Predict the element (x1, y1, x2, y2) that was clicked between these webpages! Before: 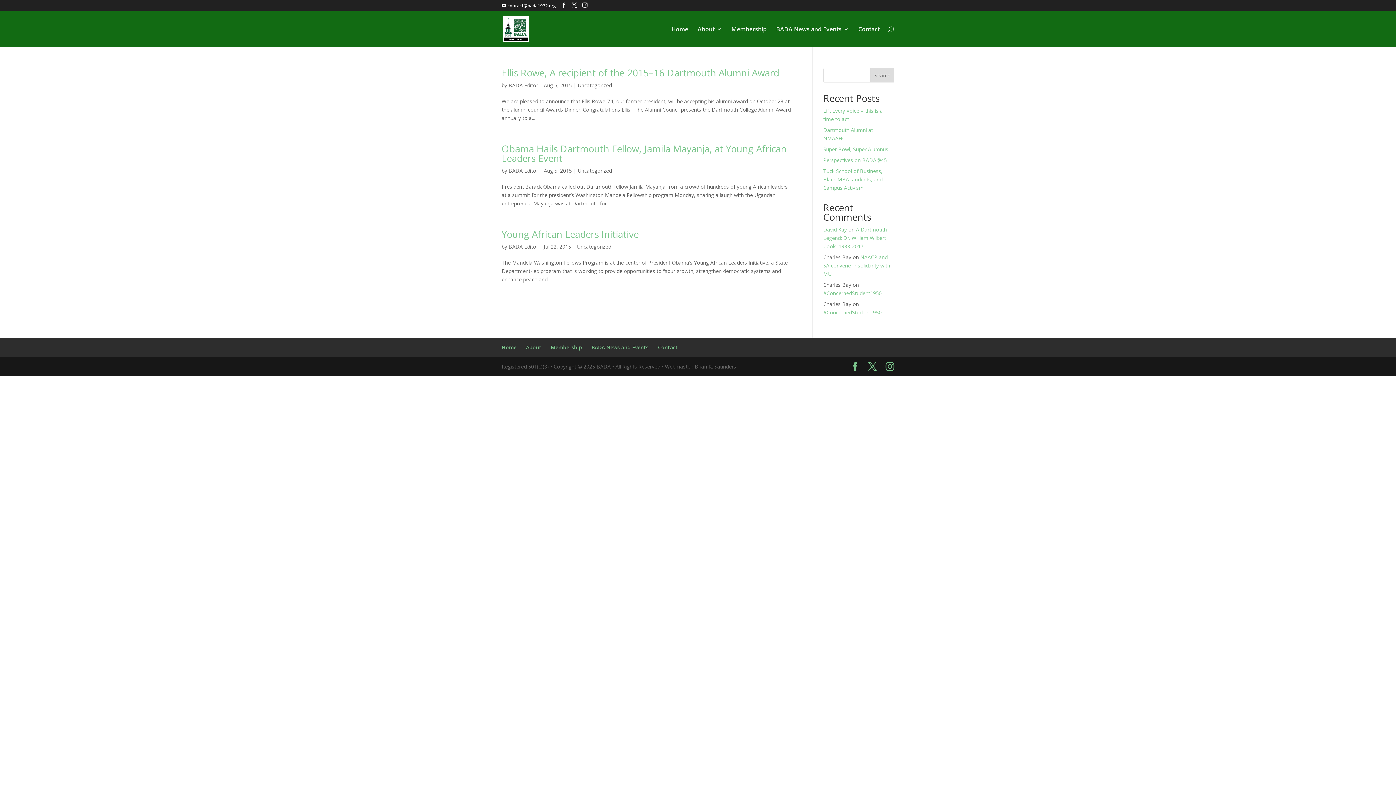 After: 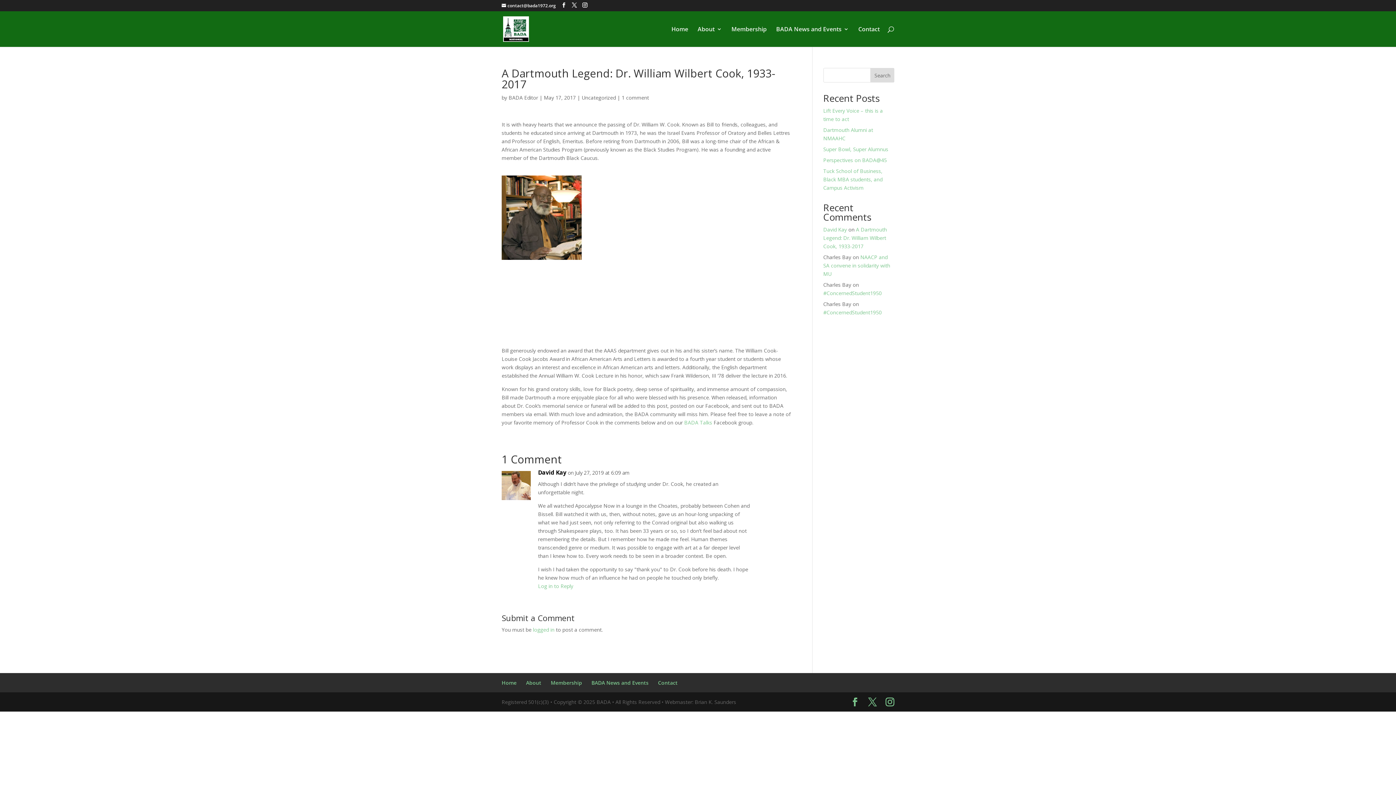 Action: bbox: (823, 226, 887, 249) label: A Dartmouth Legend: Dr. William Wilbert Cook, 1933-2017